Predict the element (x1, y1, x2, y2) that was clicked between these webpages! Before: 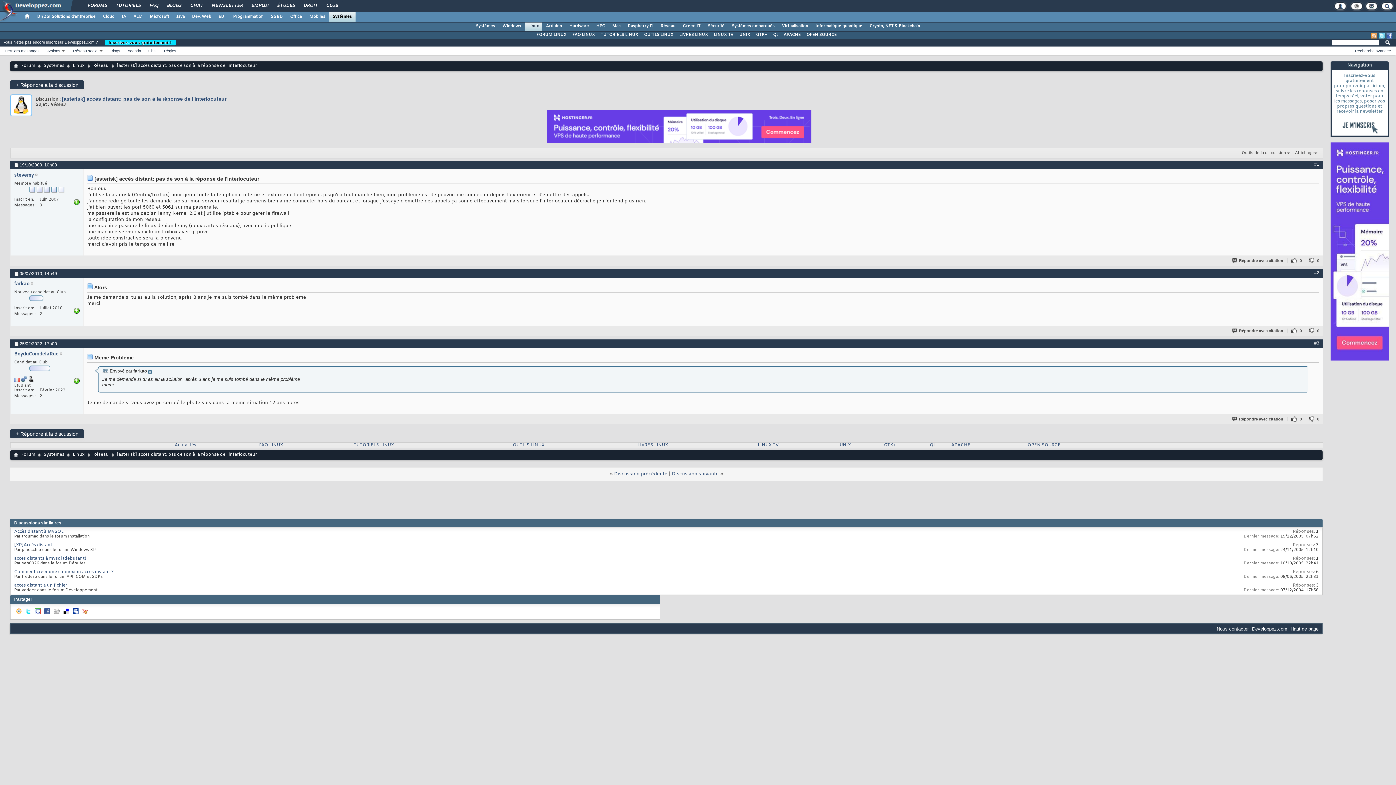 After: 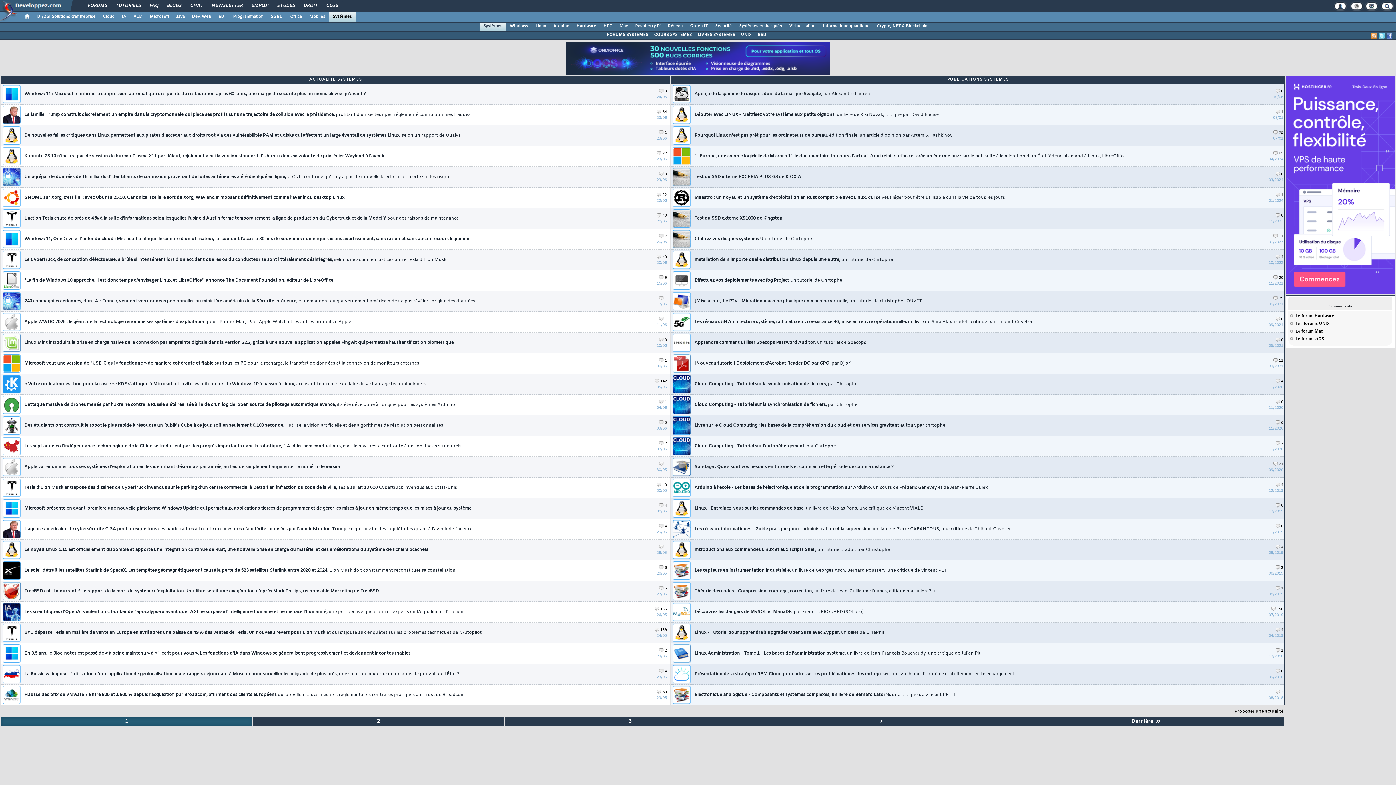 Action: bbox: (329, 11, 355, 21) label: Systèmes